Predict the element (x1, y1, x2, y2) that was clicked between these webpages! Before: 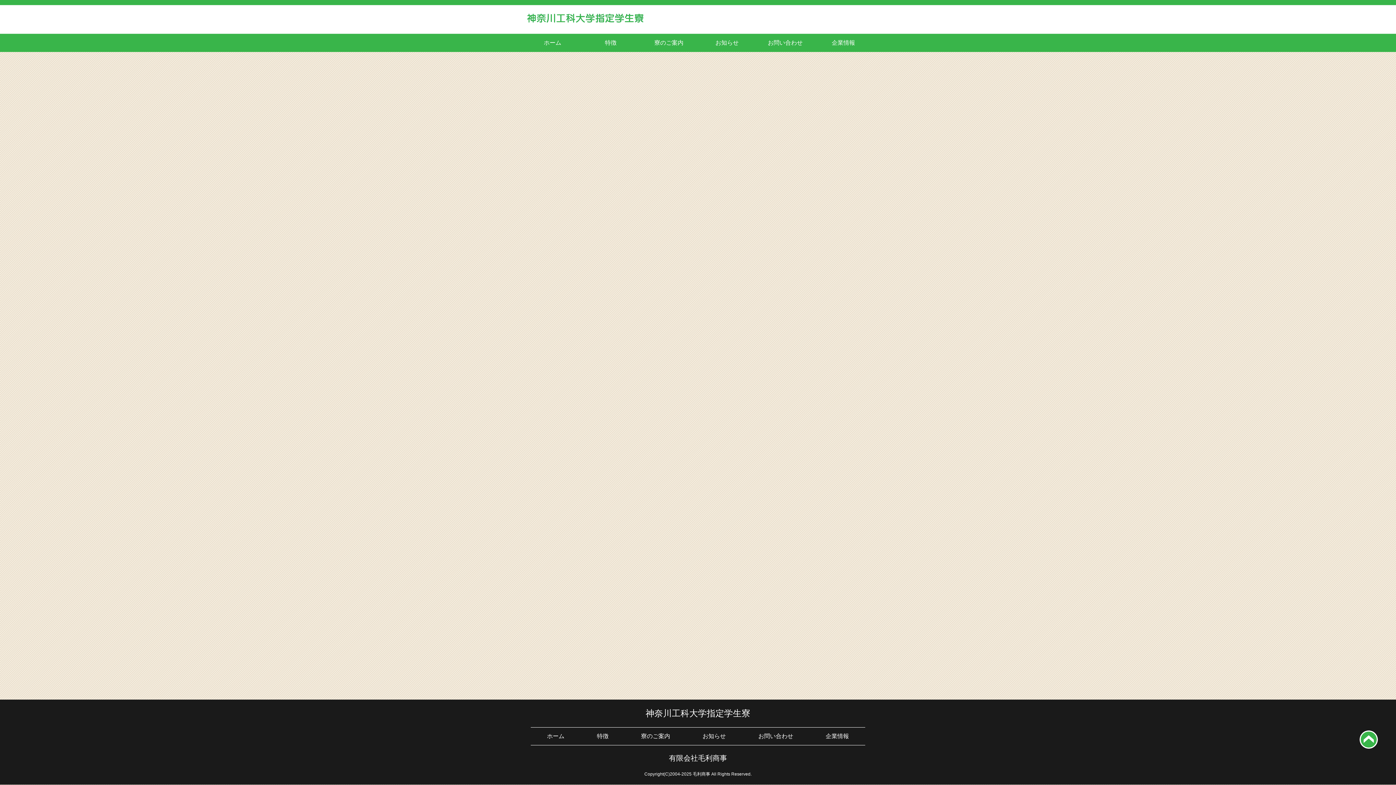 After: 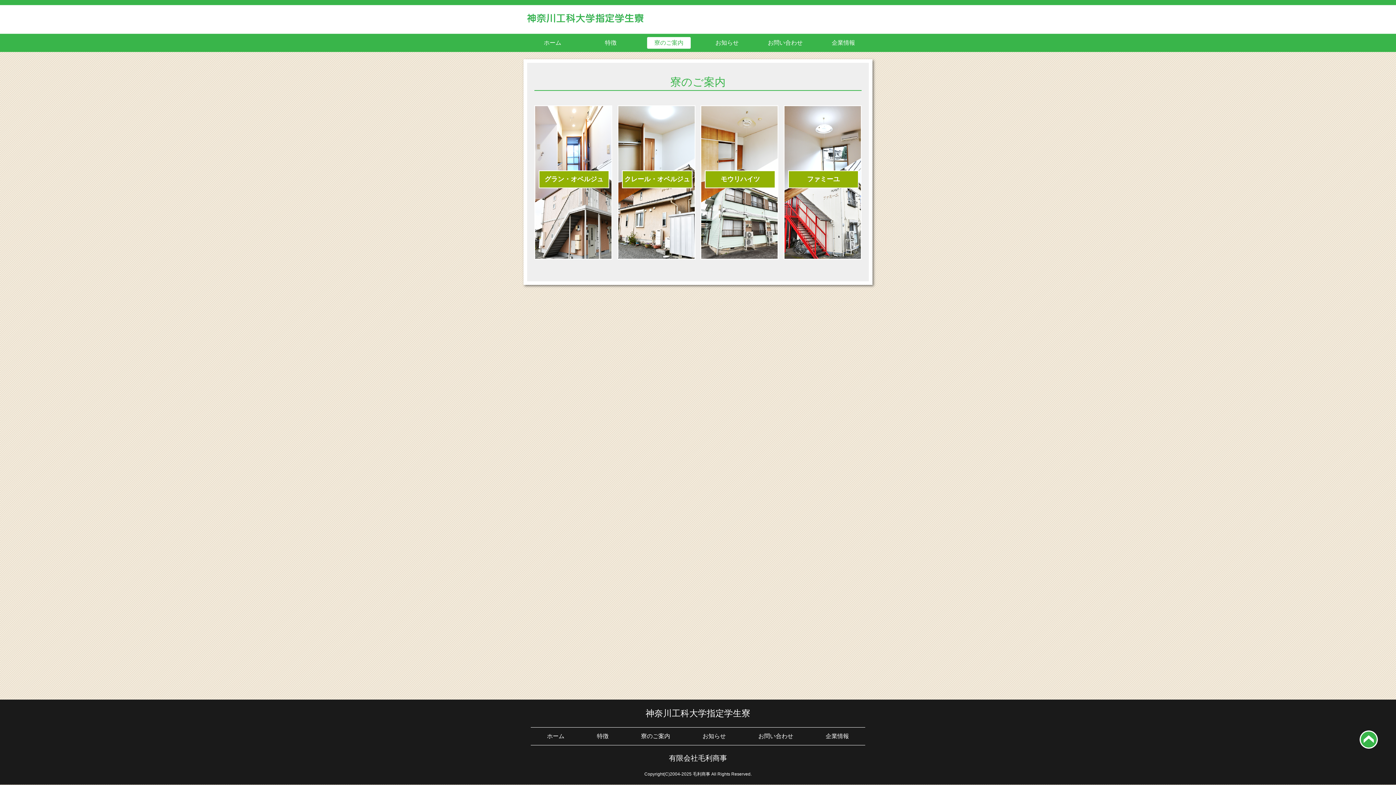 Action: label: 寮のご案内 bbox: (647, 37, 690, 48)